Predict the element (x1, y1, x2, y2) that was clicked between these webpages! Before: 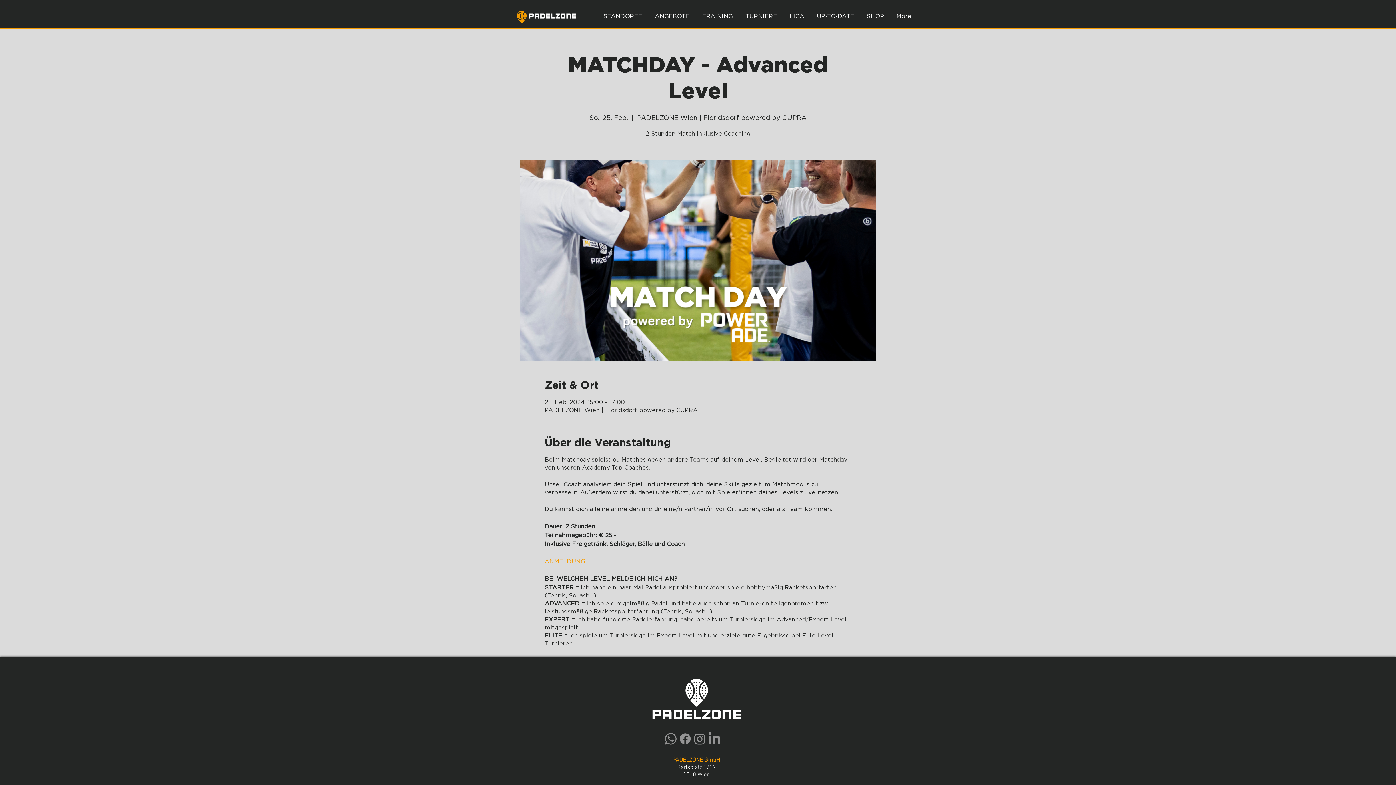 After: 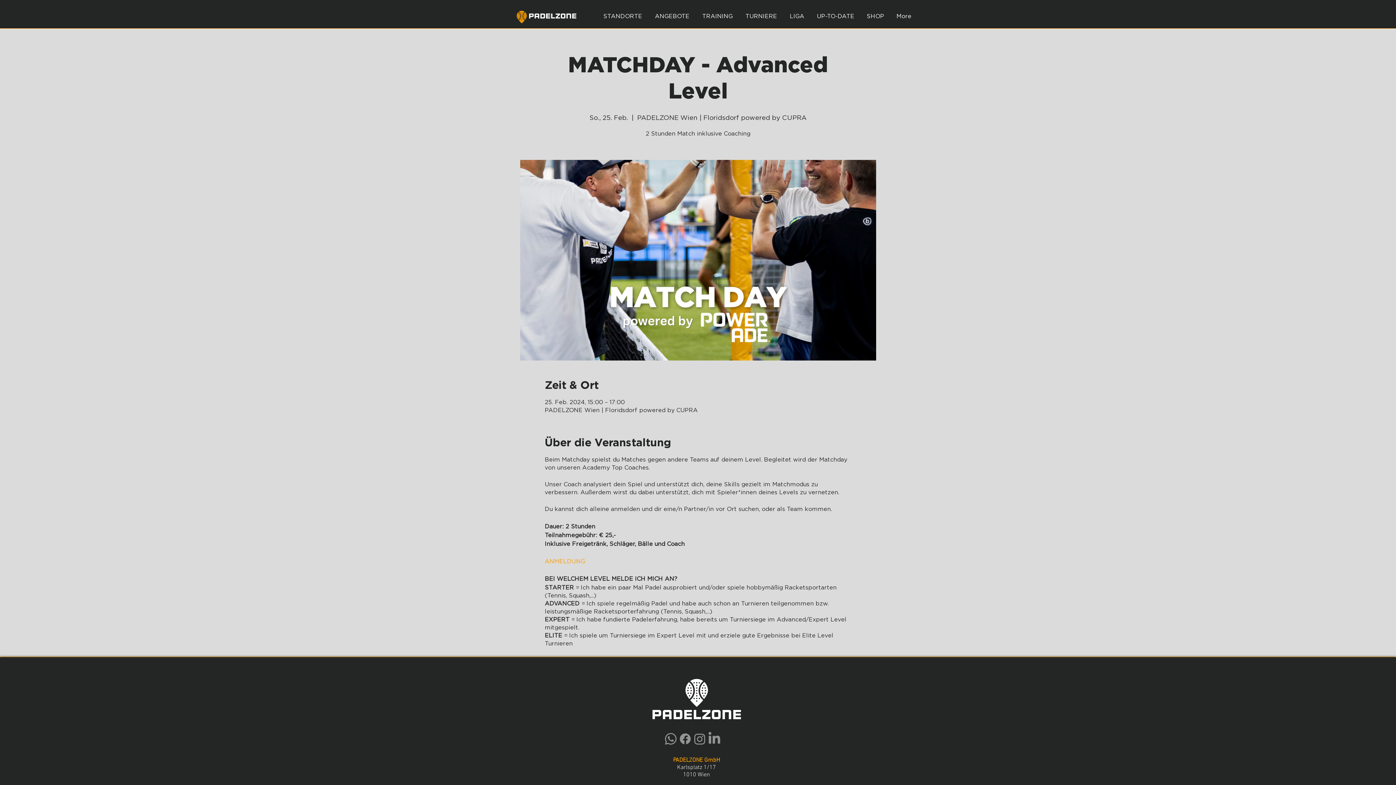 Action: bbox: (648, 6, 696, 25) label: ANGEBOTE